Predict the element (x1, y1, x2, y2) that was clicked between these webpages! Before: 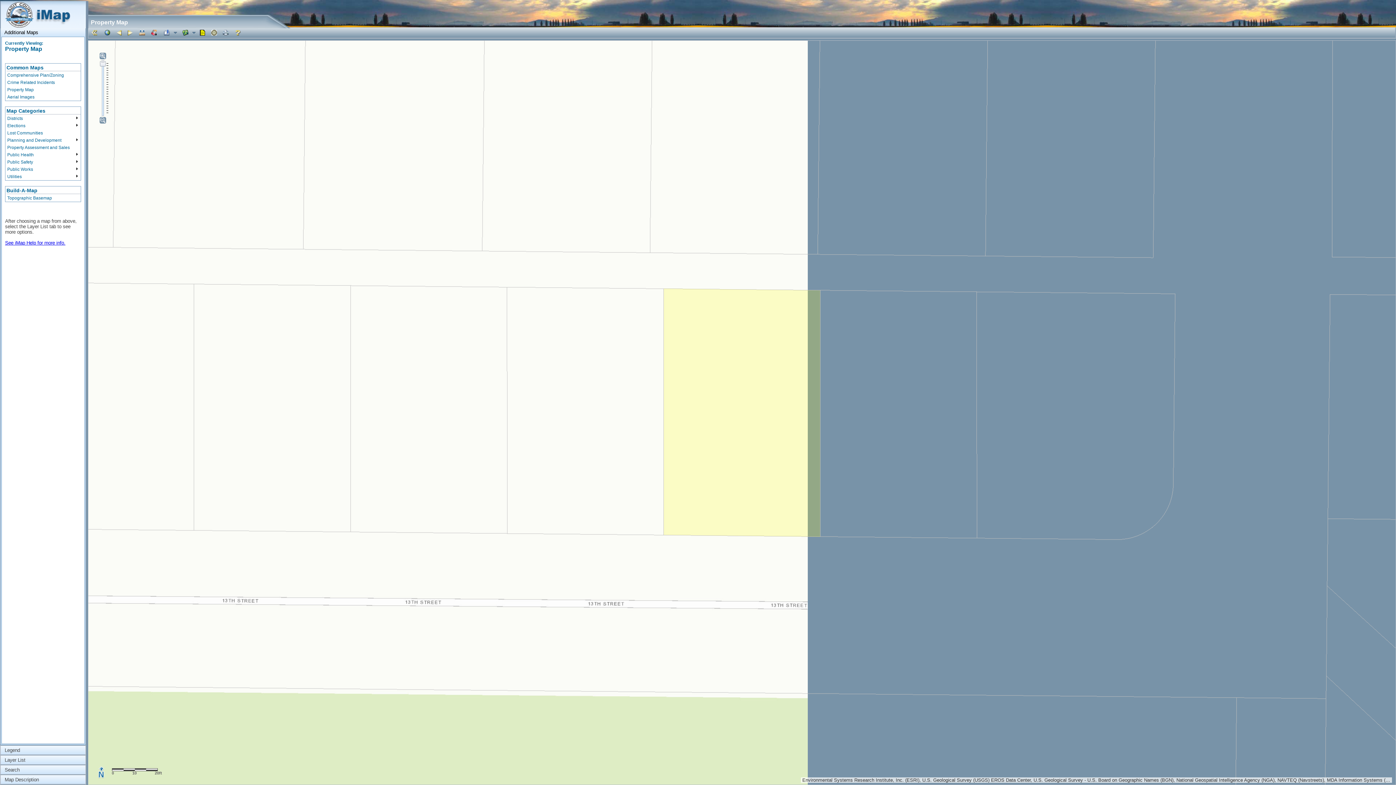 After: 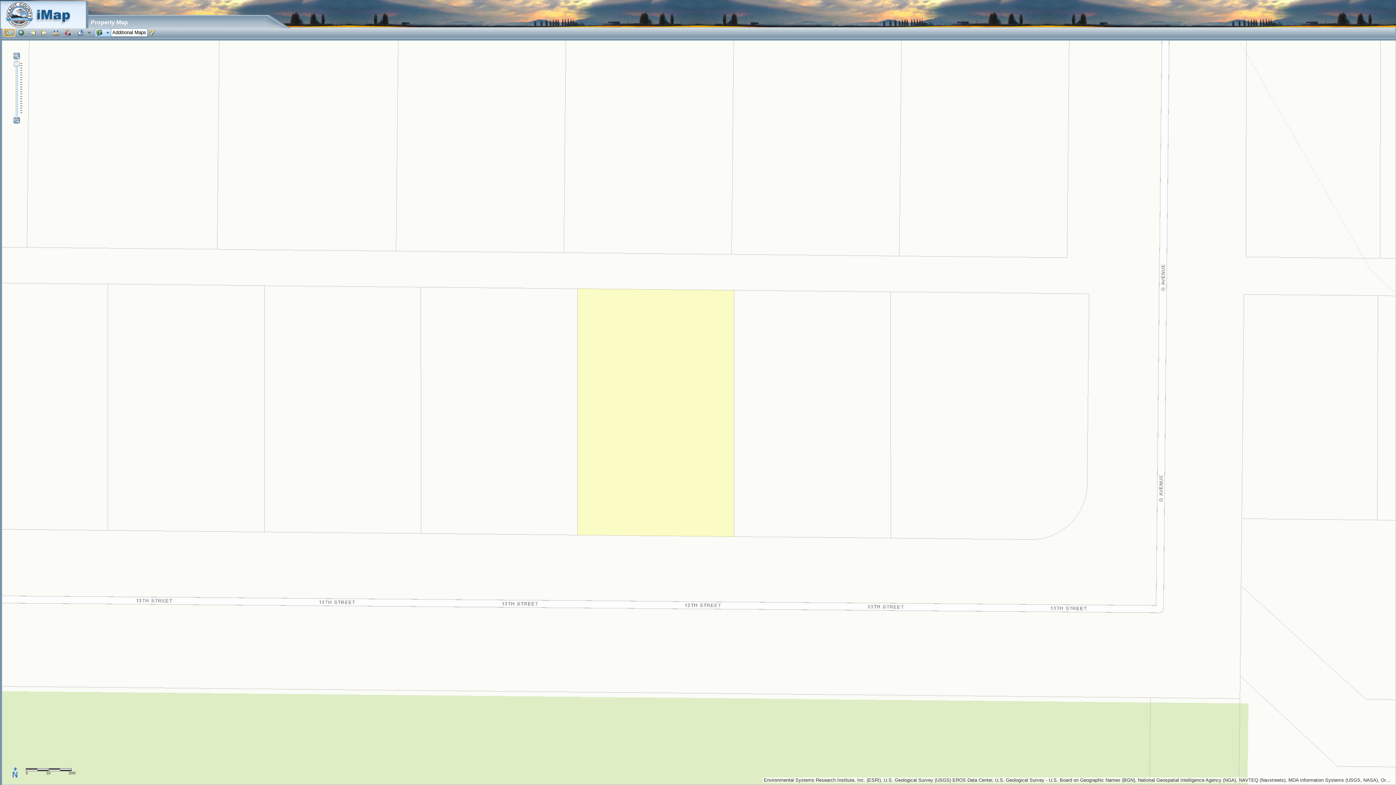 Action: bbox: (90, 29, 100, 36)